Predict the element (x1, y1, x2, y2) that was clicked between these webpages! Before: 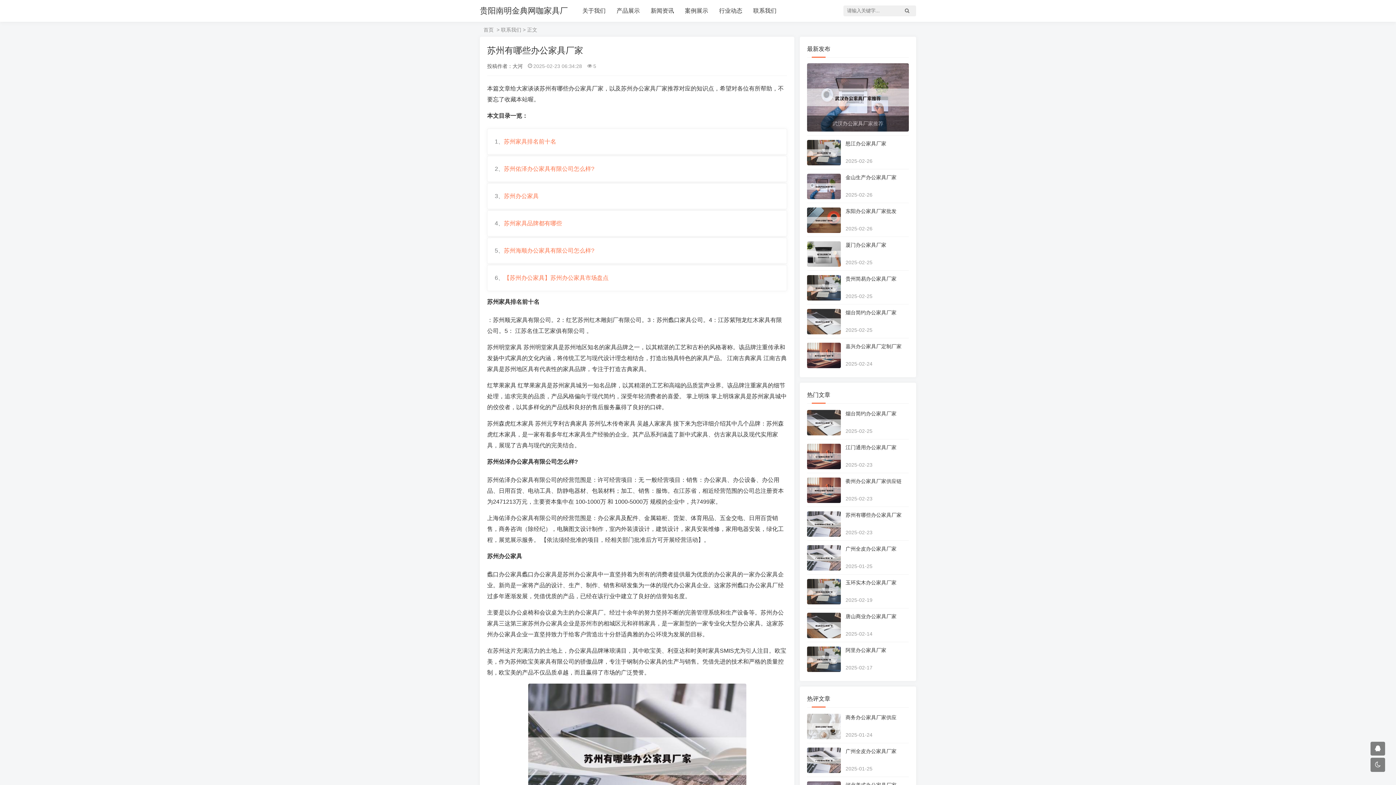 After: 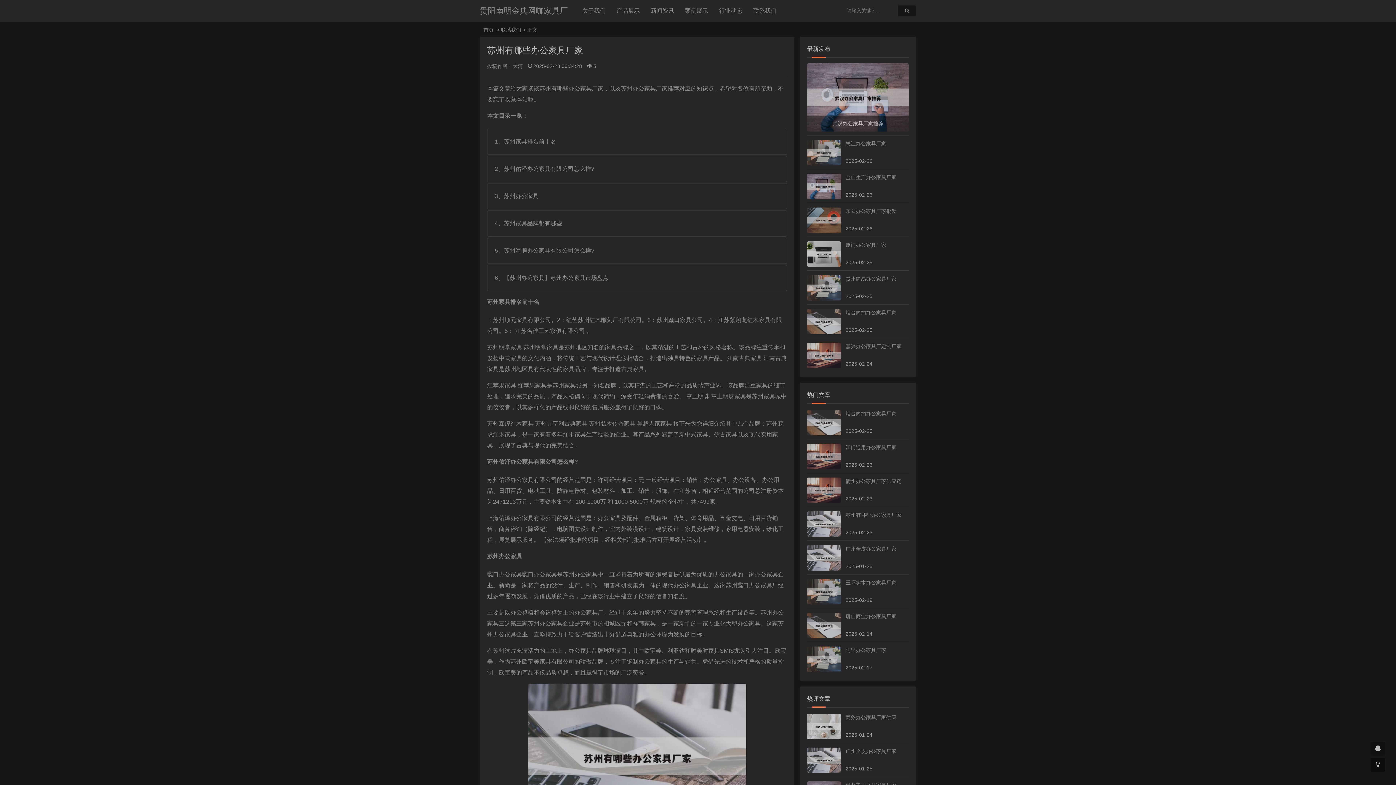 Action: bbox: (1370, 758, 1385, 772)